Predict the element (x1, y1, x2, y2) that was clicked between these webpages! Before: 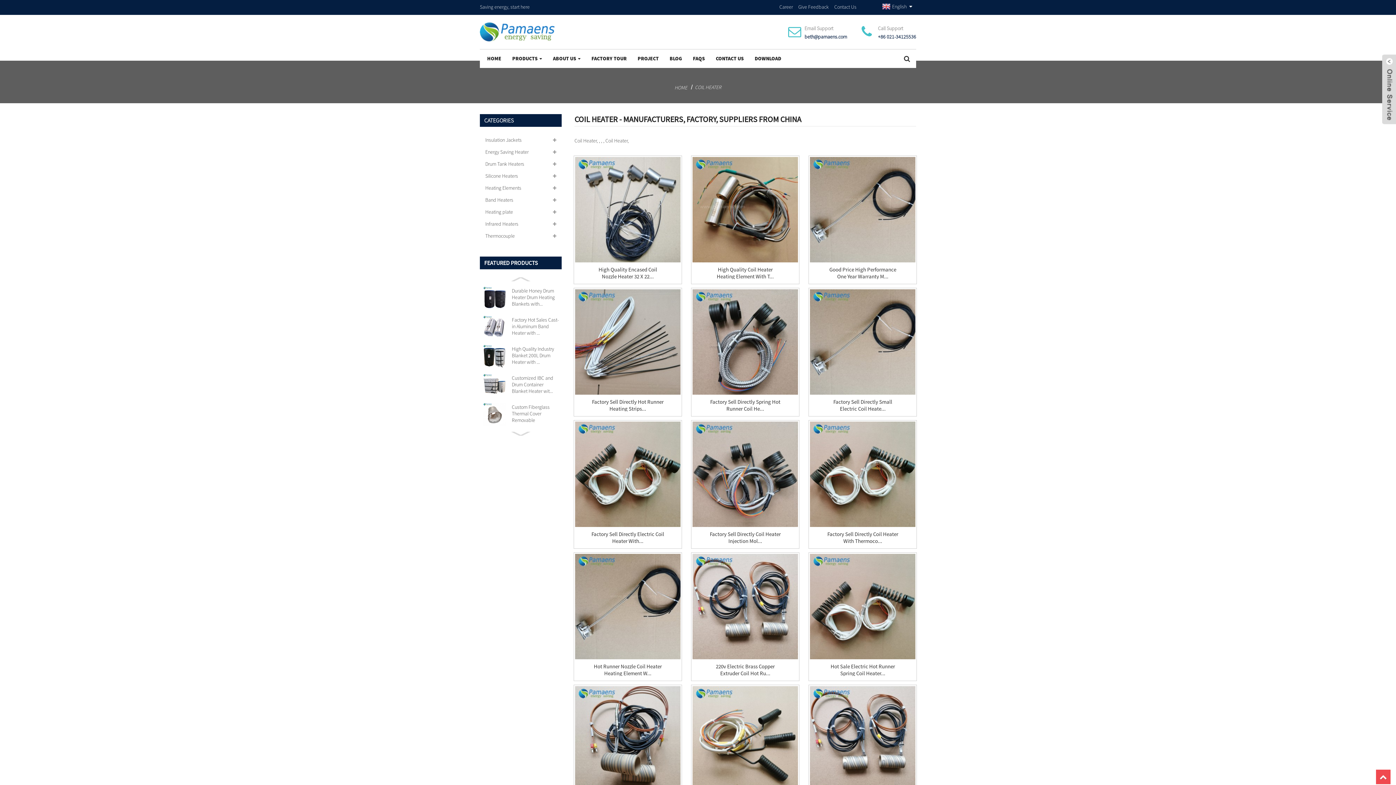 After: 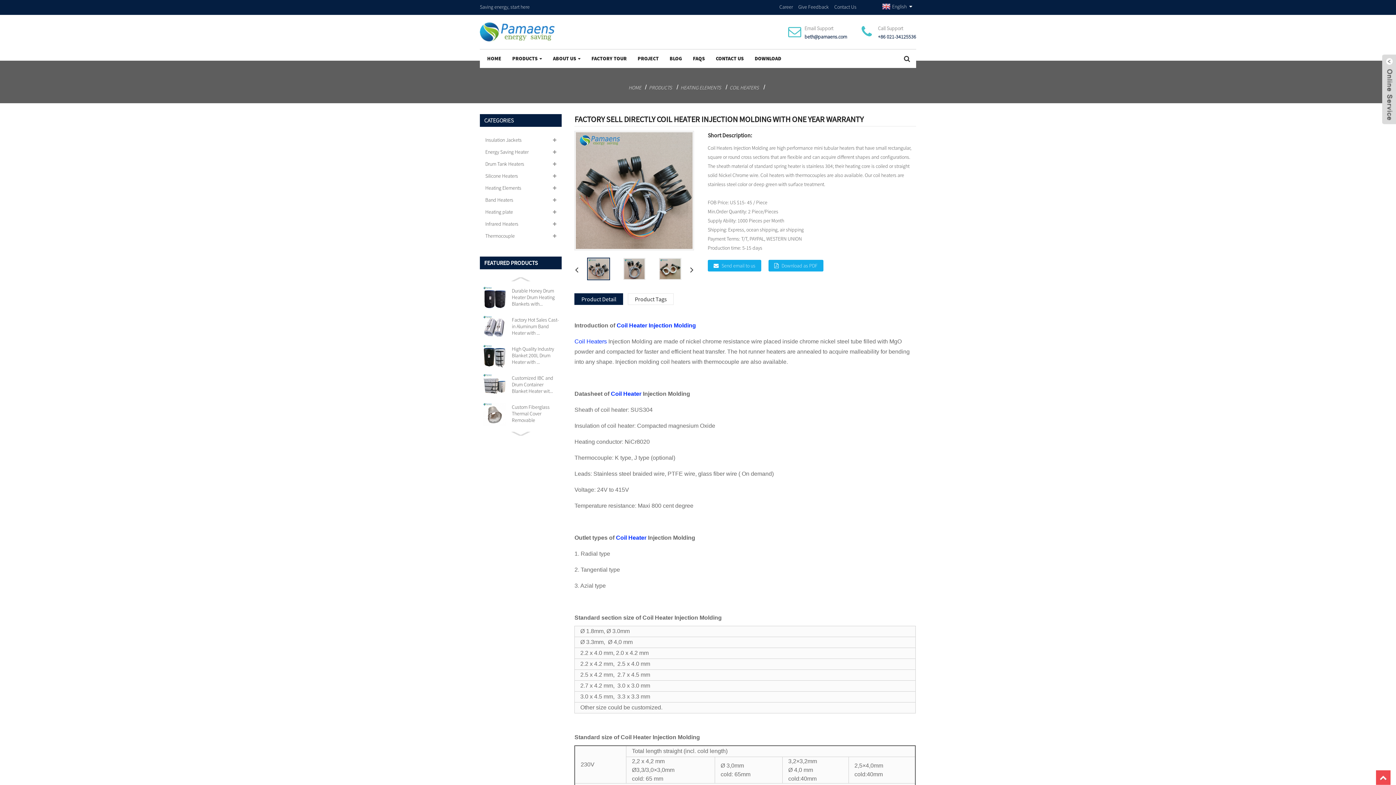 Action: bbox: (692, 421, 798, 527)